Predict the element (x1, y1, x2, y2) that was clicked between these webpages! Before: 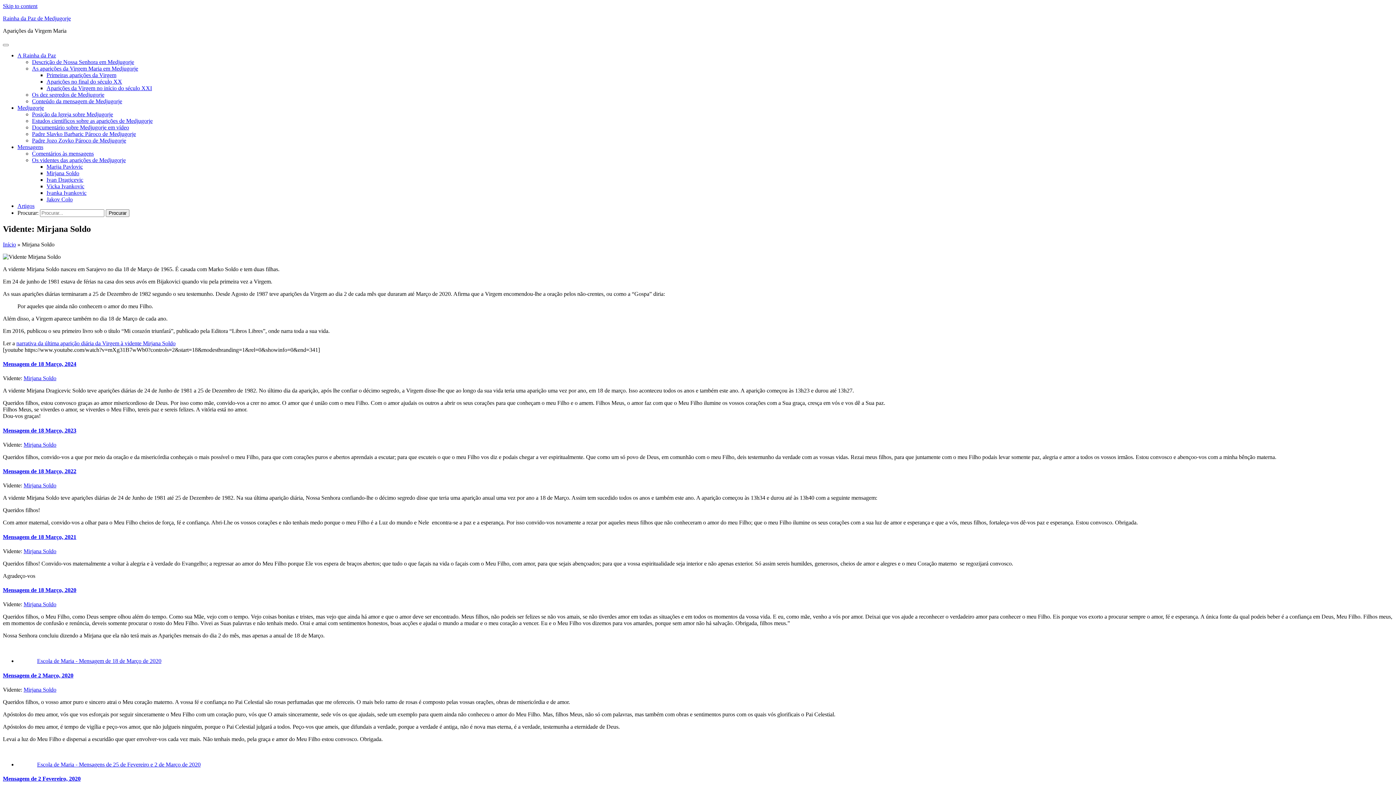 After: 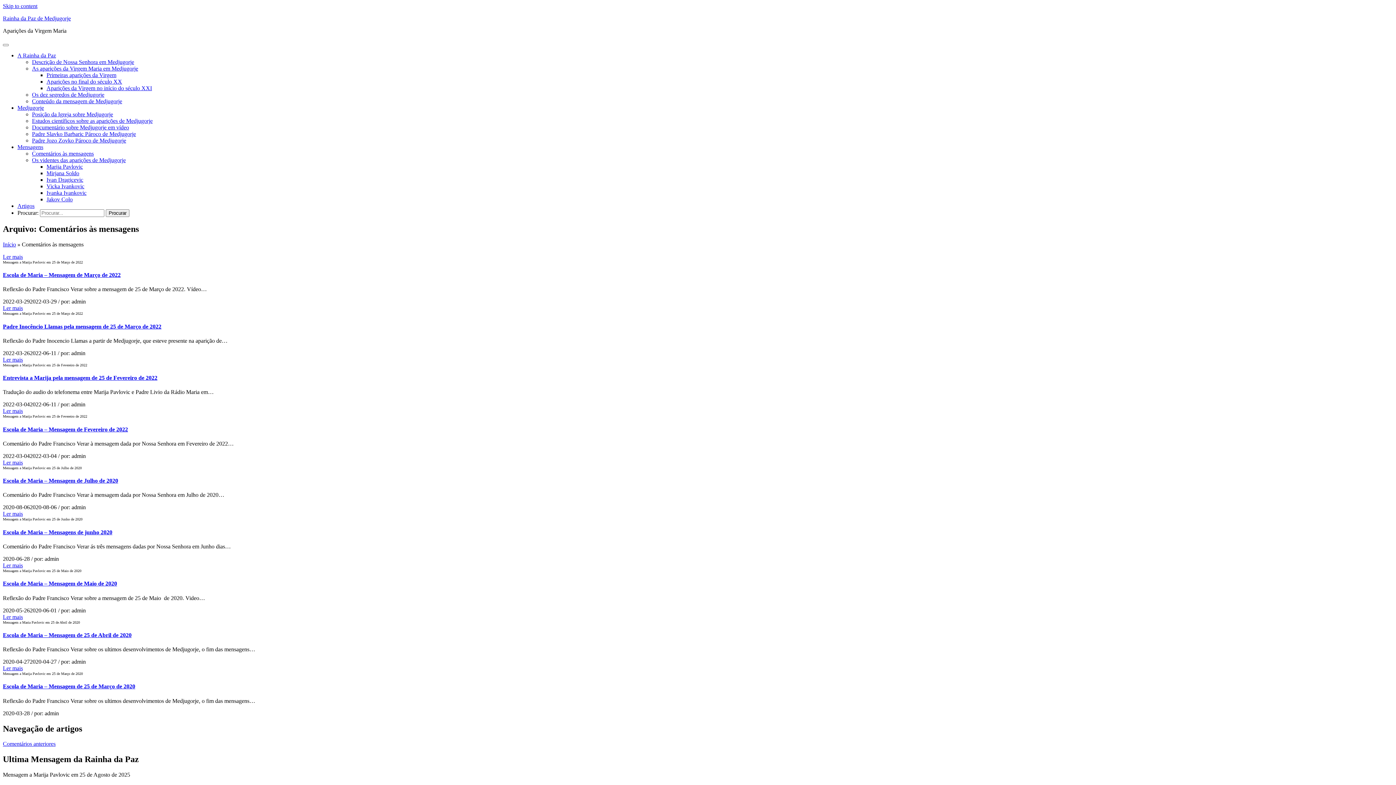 Action: bbox: (32, 150, 93, 156) label: Comentários às mensagens